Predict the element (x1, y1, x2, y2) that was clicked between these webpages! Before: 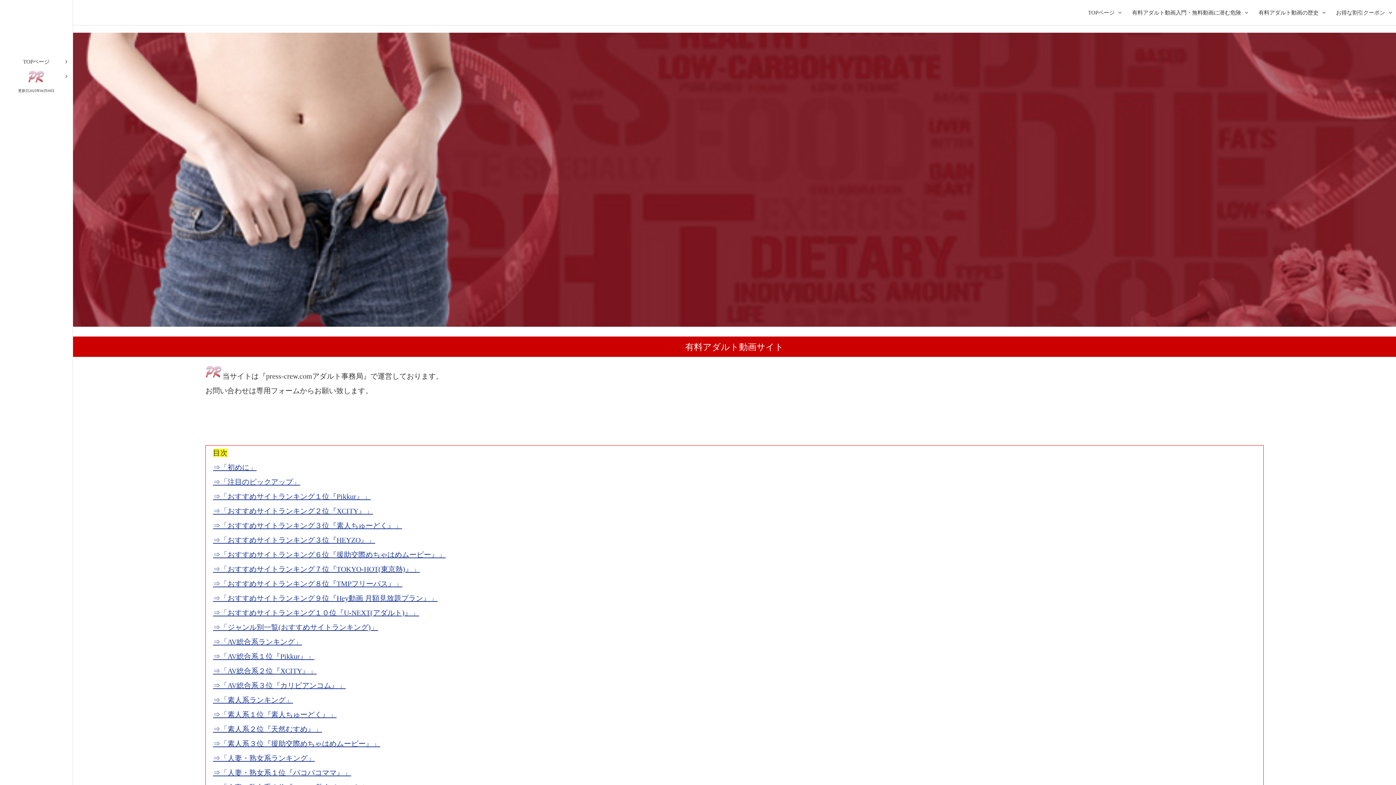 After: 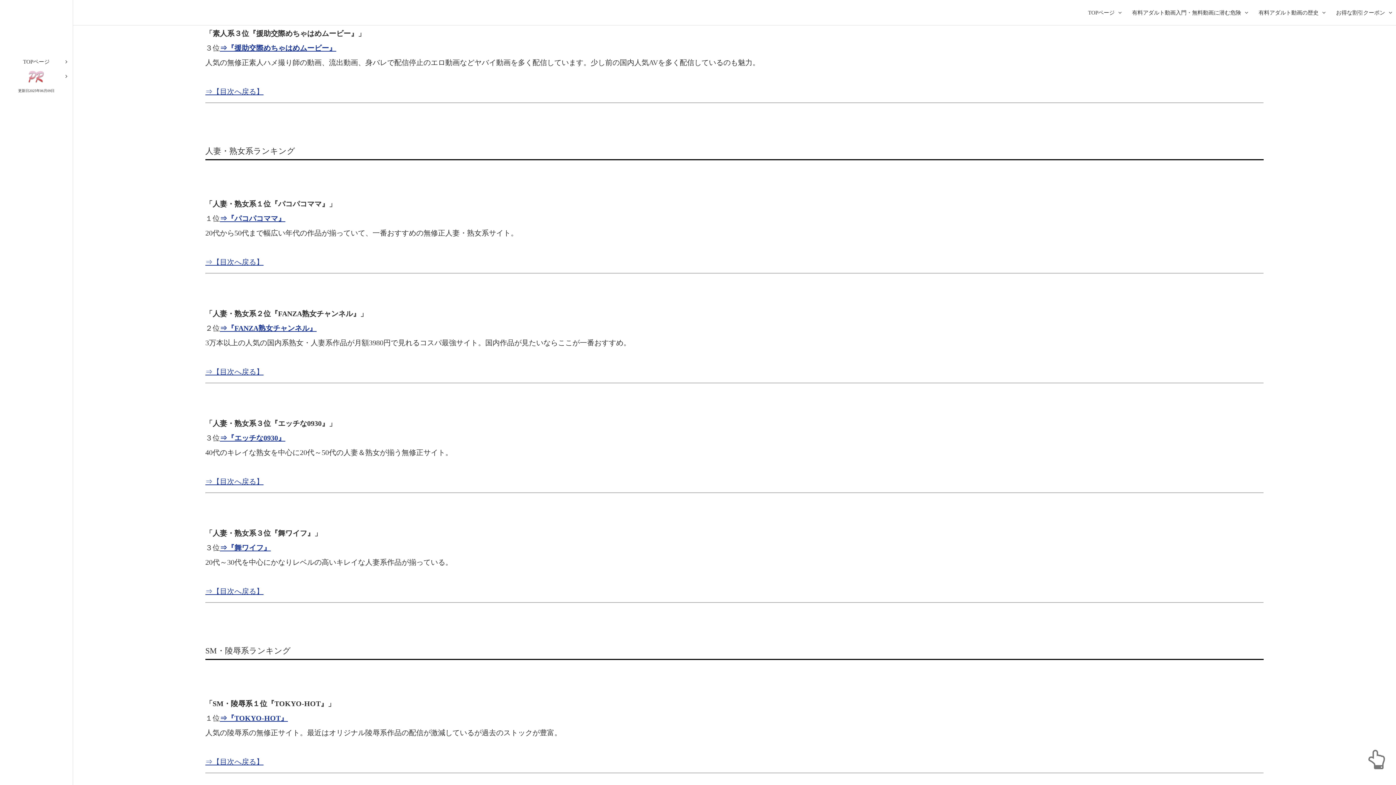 Action: bbox: (213, 739, 380, 747) label: ⇒「素人系３位『援助交際めちゃはめムービー』」